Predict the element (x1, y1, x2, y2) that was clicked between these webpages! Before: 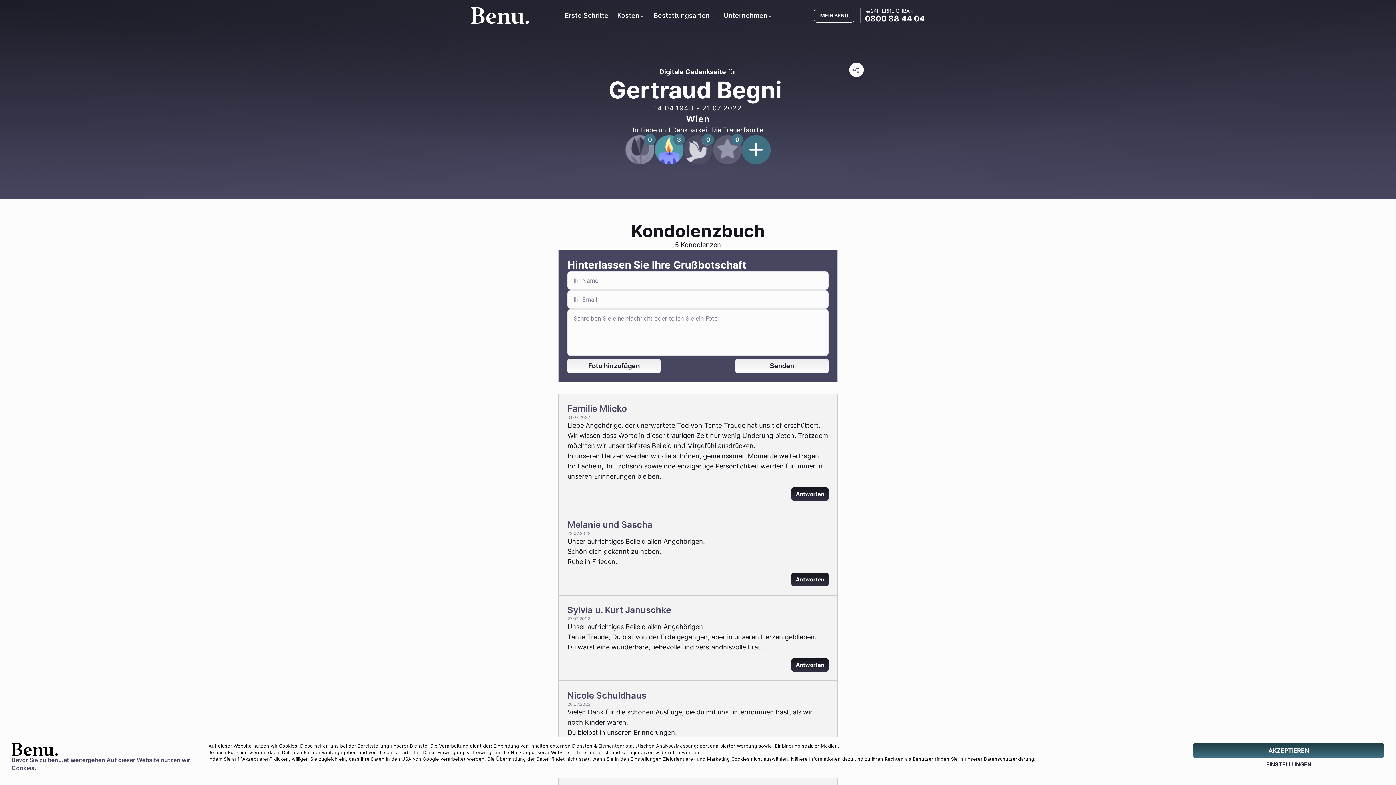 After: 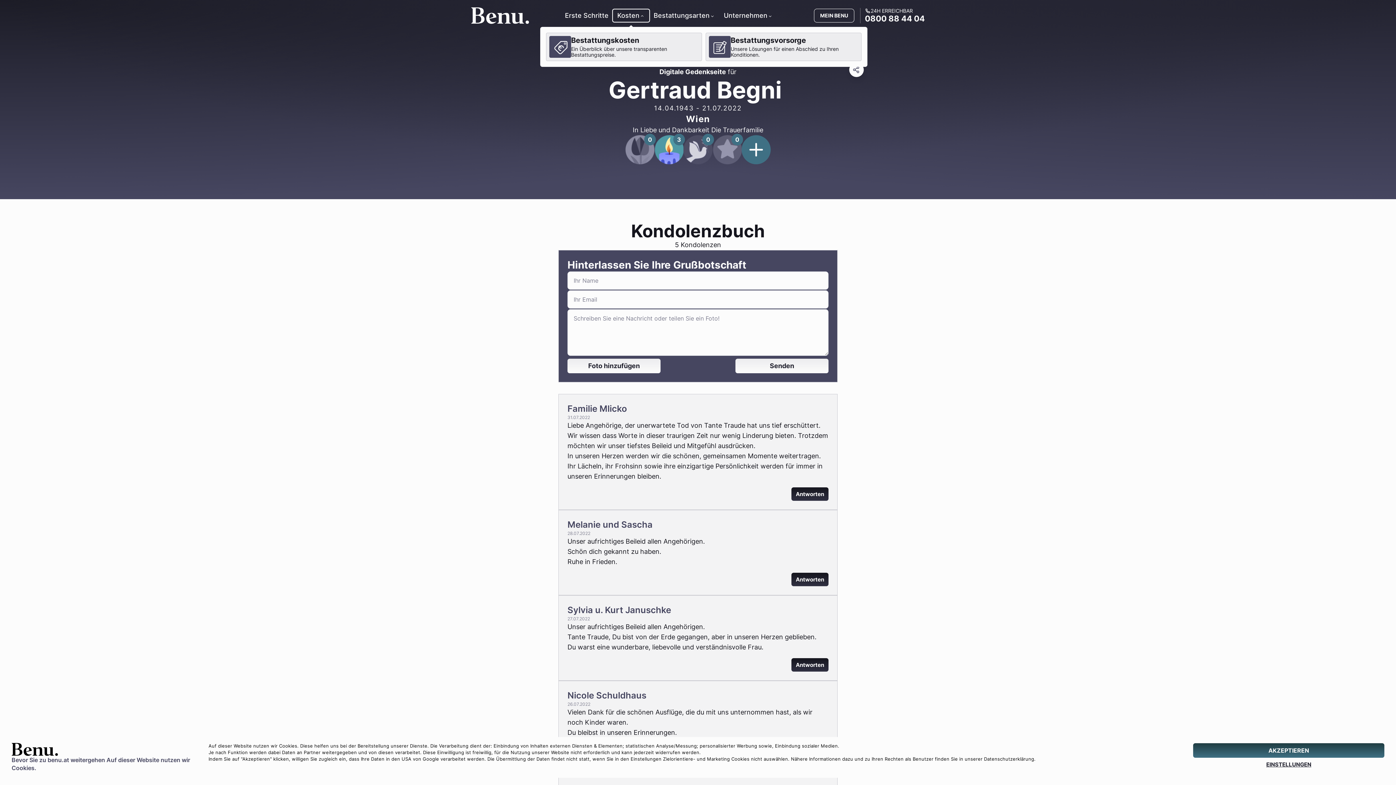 Action: label: Kosten bbox: (613, 9, 649, 21)